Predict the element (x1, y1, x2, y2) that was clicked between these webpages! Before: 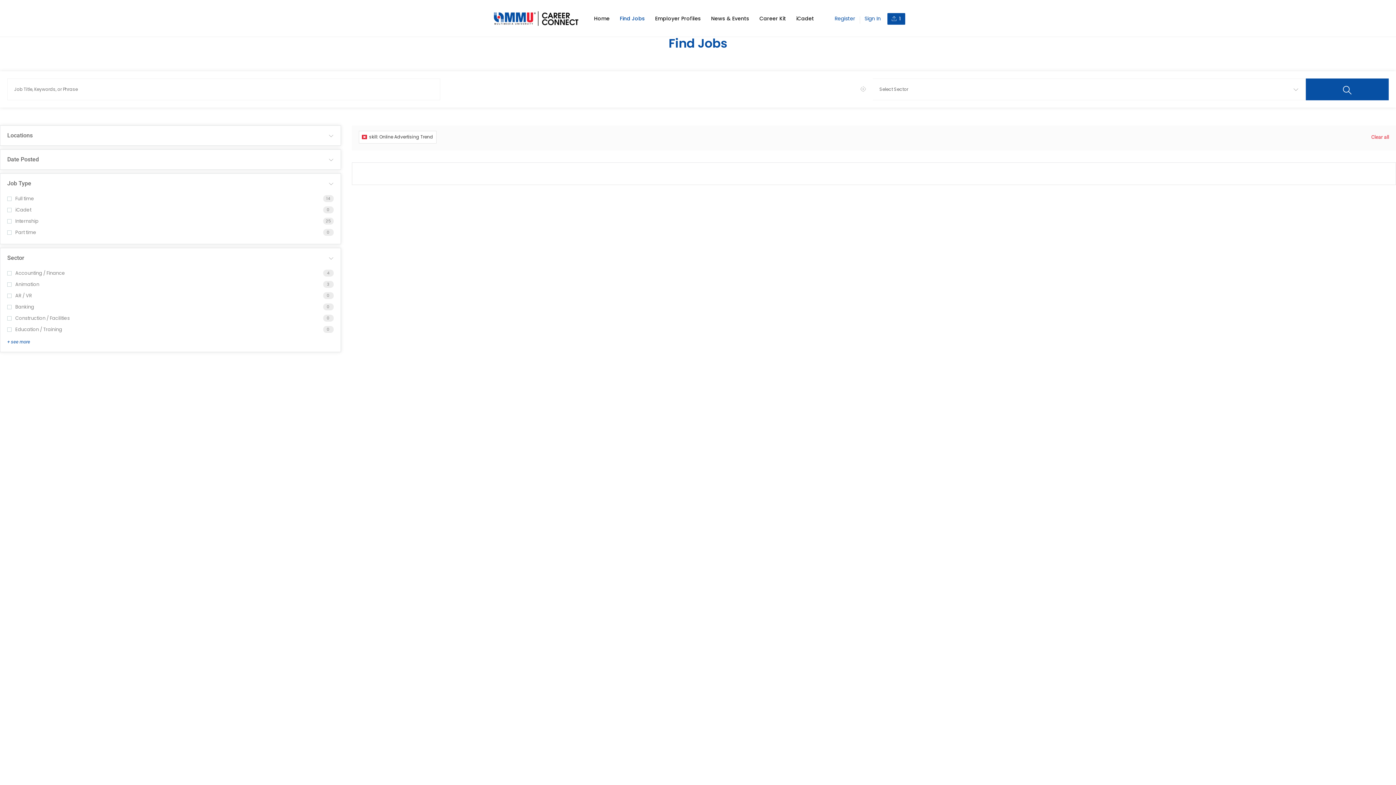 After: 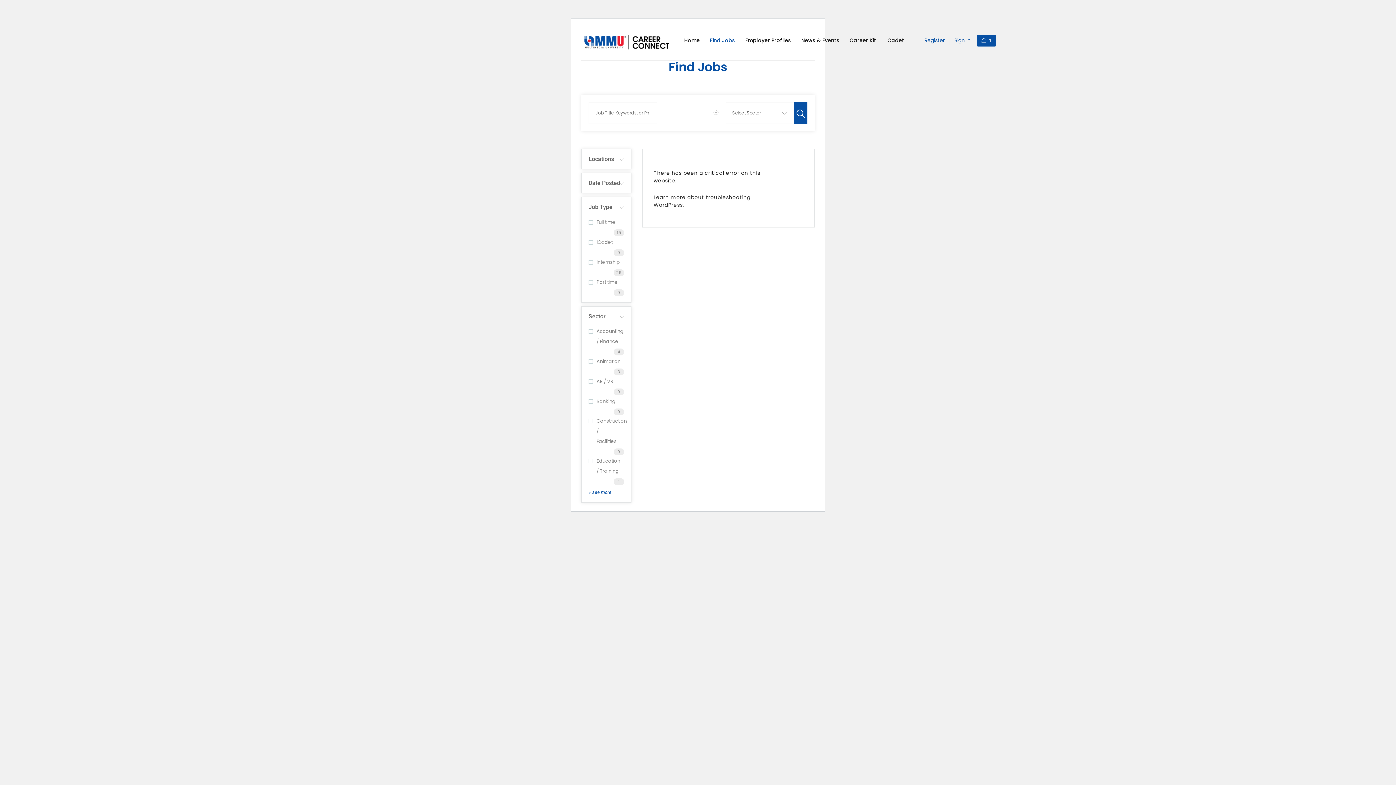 Action: label: Clear all bbox: (1371, 130, 1389, 141)